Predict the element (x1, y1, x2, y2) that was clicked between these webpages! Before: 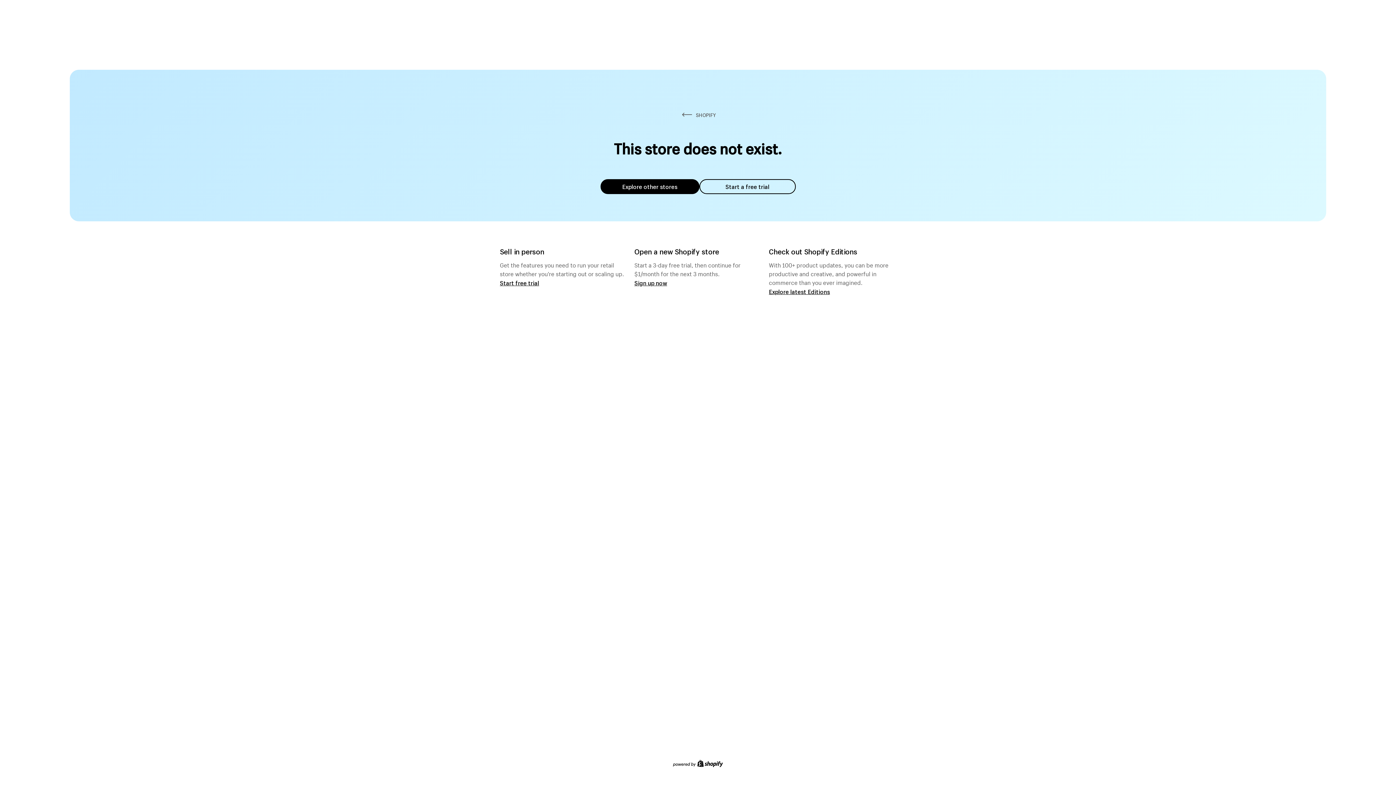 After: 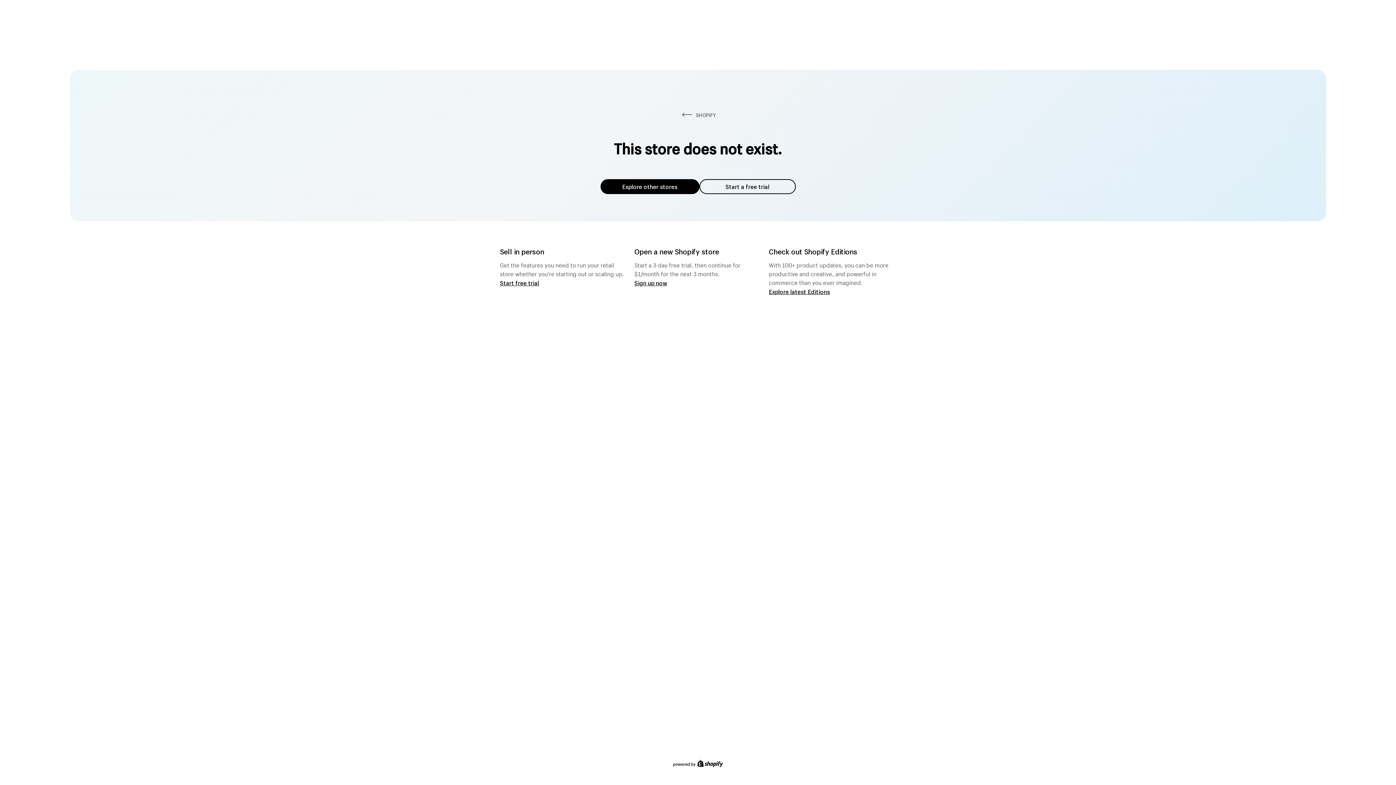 Action: label: Explore other stores bbox: (600, 179, 699, 194)